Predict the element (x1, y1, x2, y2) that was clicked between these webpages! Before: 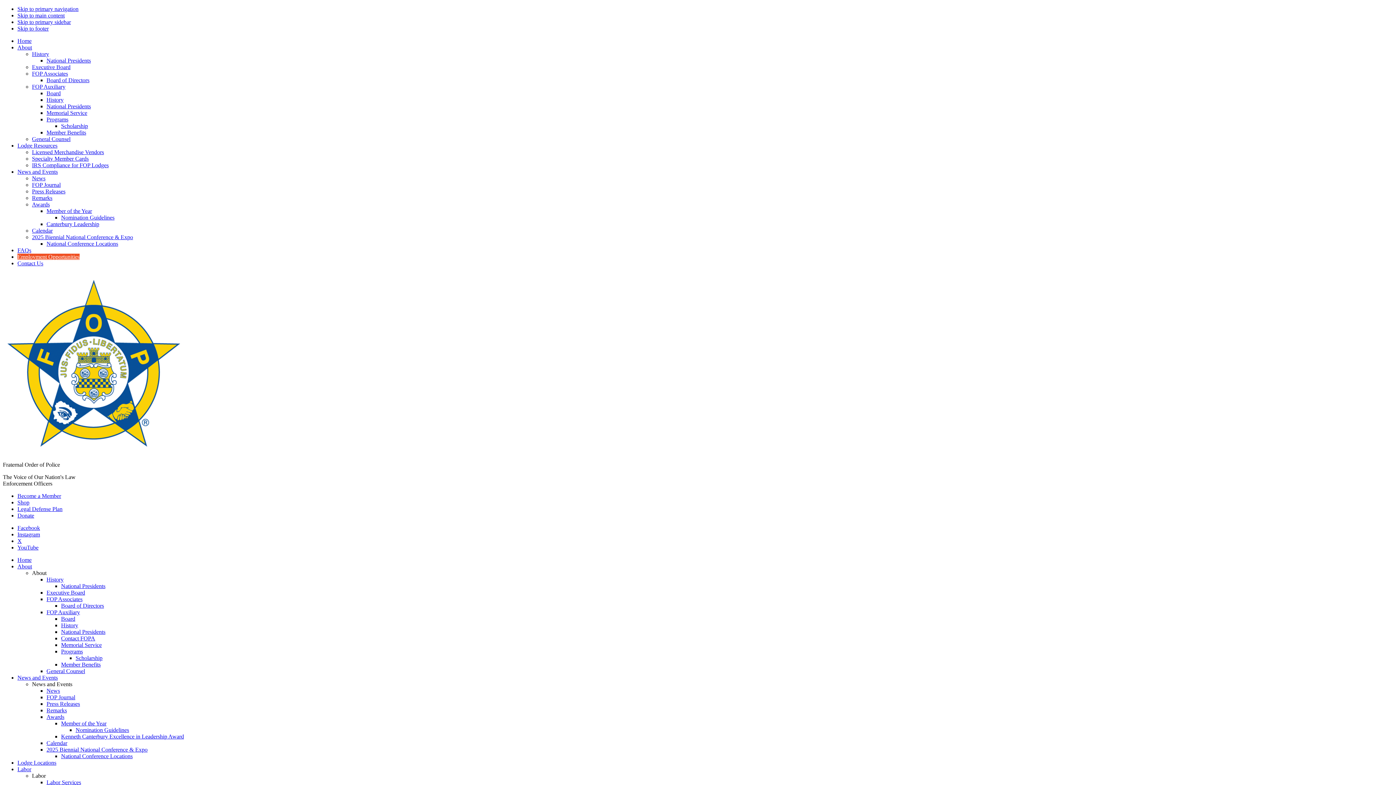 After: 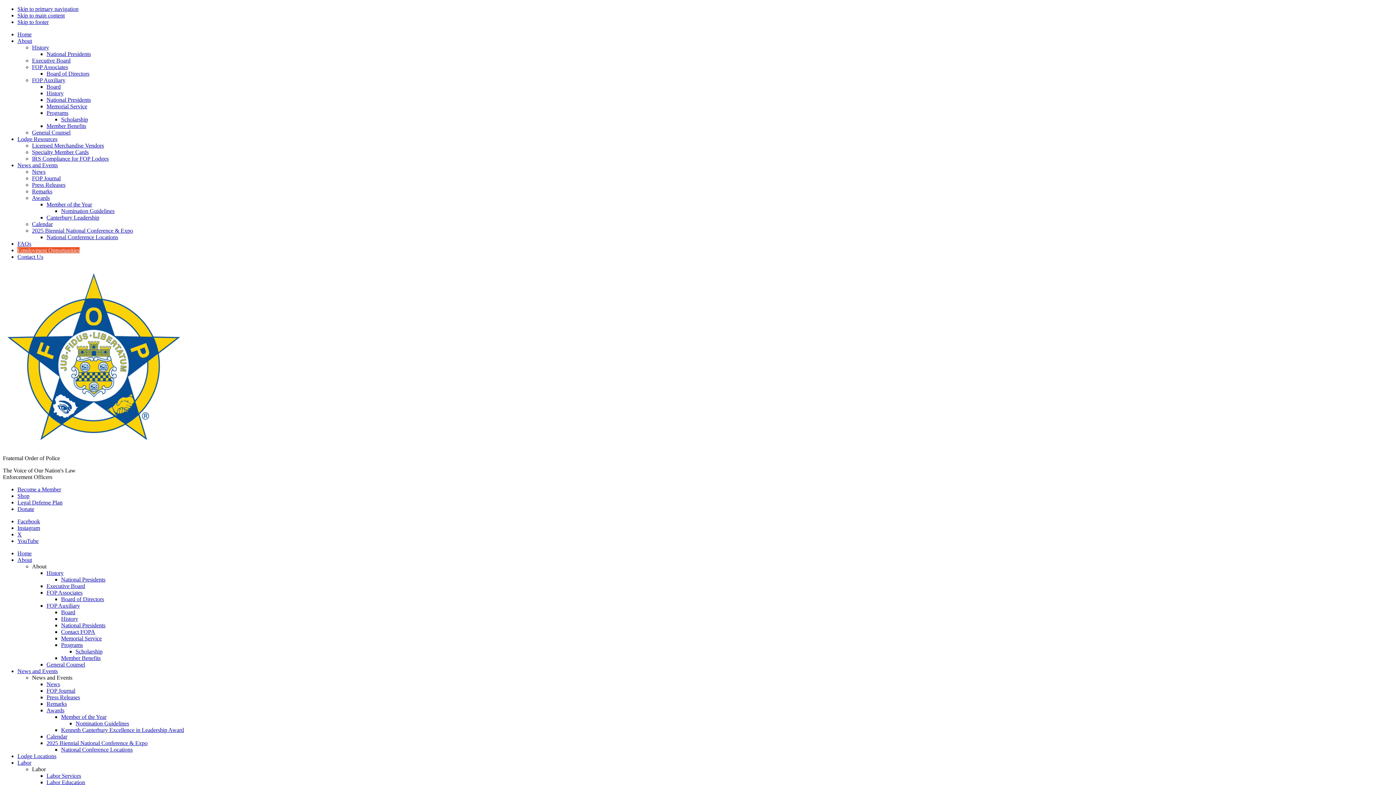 Action: bbox: (17, 557, 31, 563) label: Home